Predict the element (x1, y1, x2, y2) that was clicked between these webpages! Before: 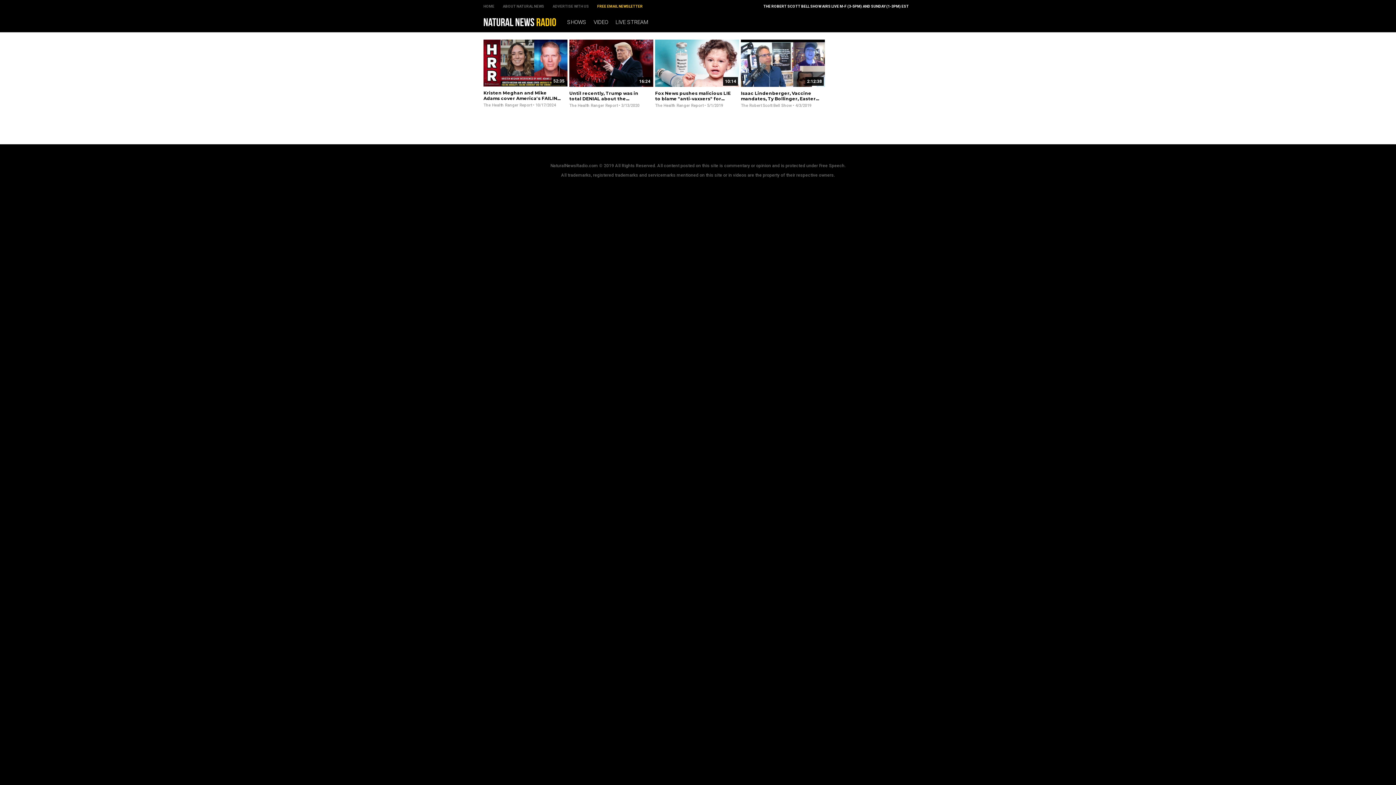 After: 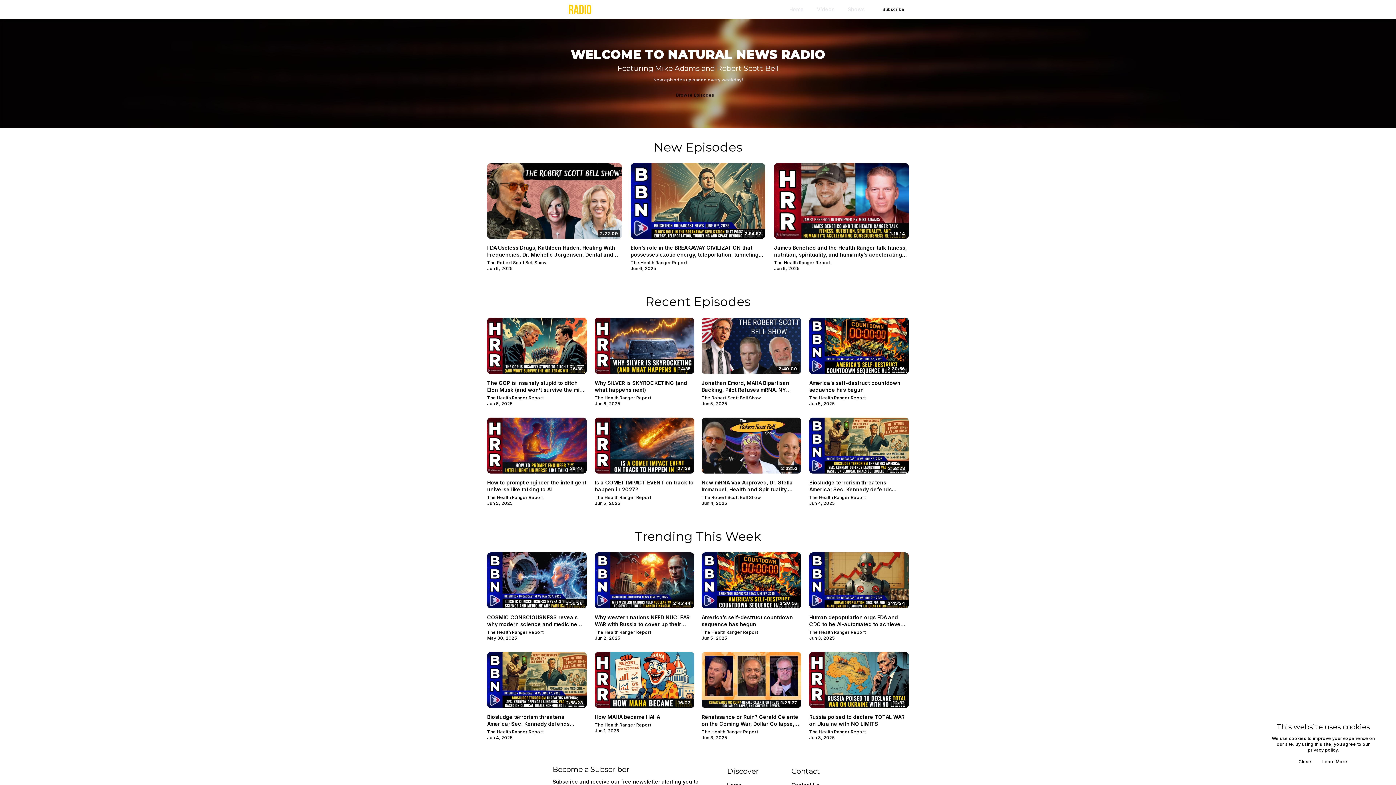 Action: label: HOME bbox: (483, 4, 494, 8)